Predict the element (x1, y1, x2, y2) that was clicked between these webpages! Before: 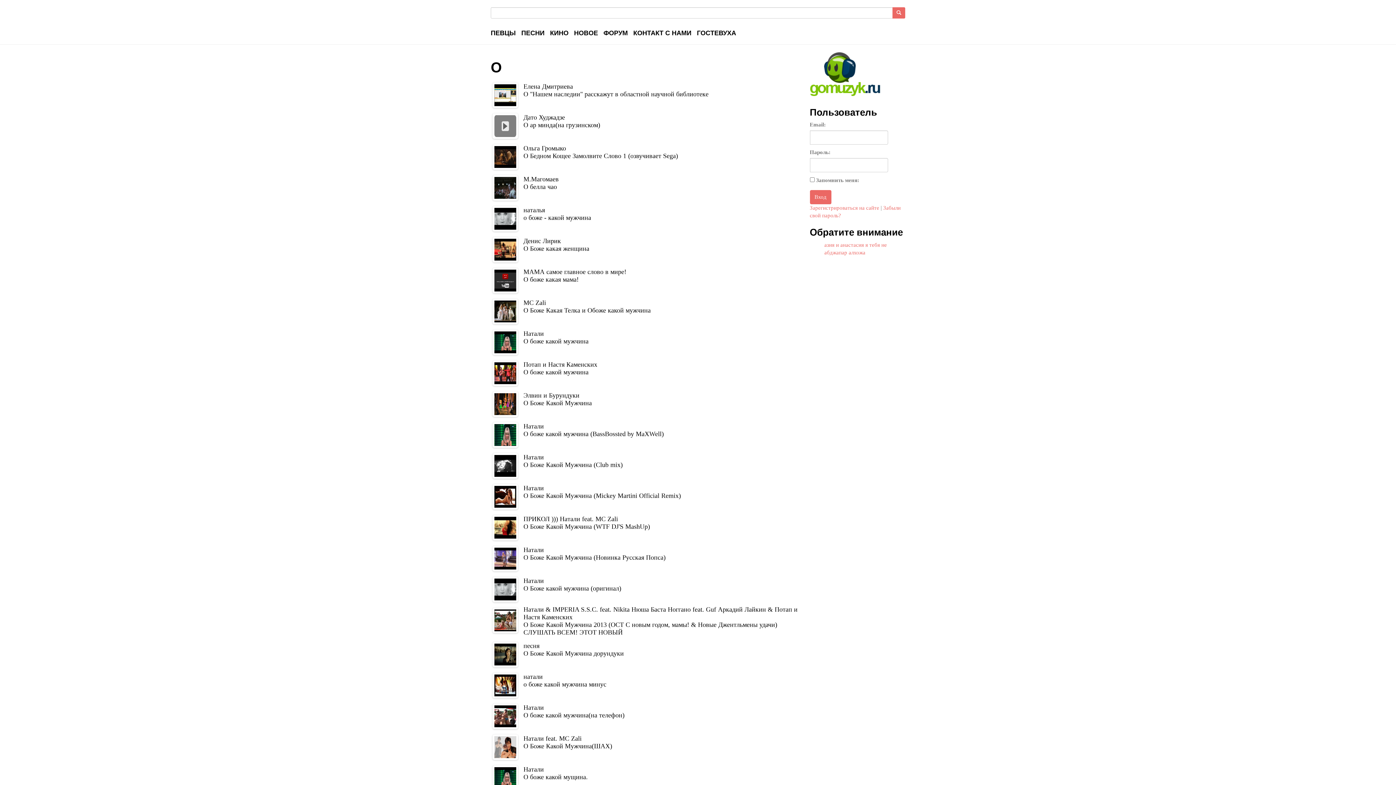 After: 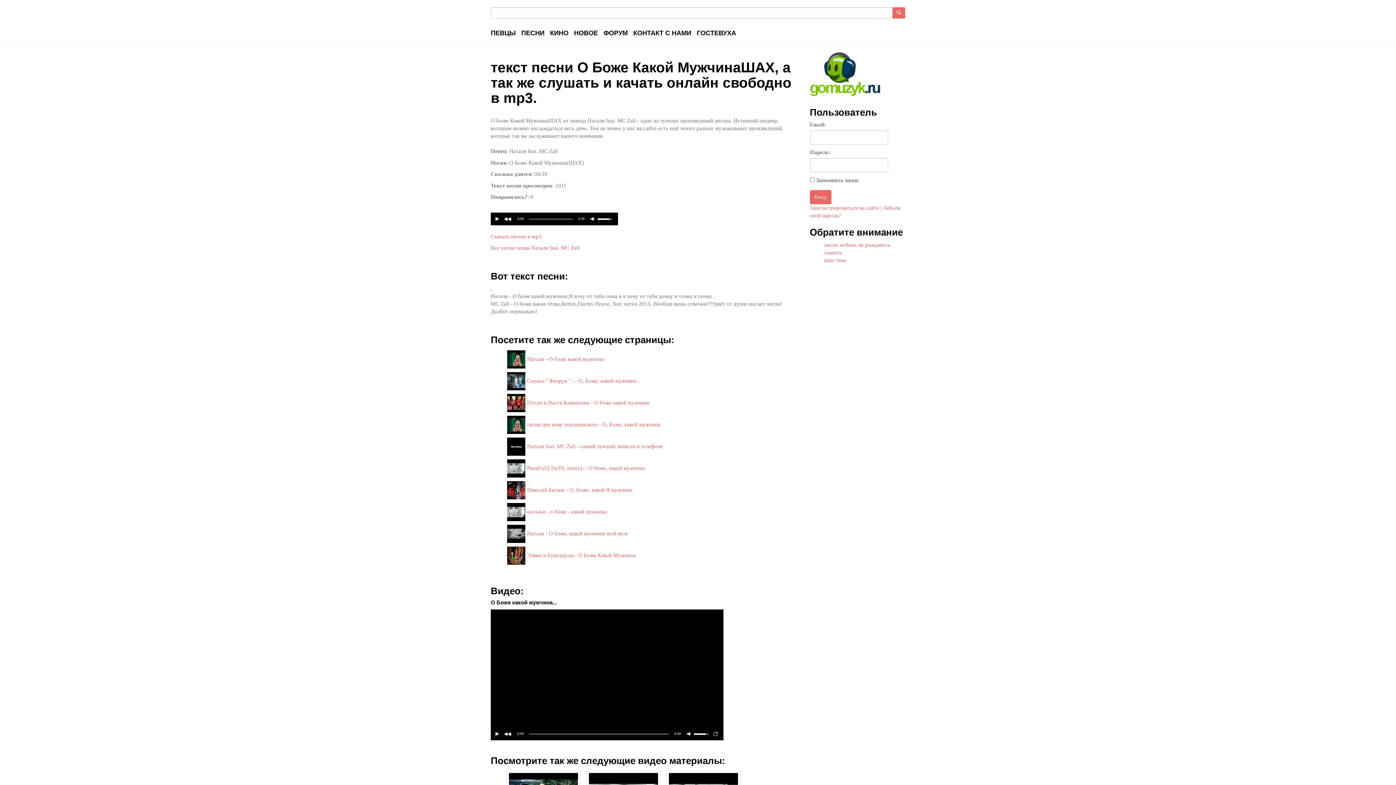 Action: bbox: (490, 733, 520, 762)